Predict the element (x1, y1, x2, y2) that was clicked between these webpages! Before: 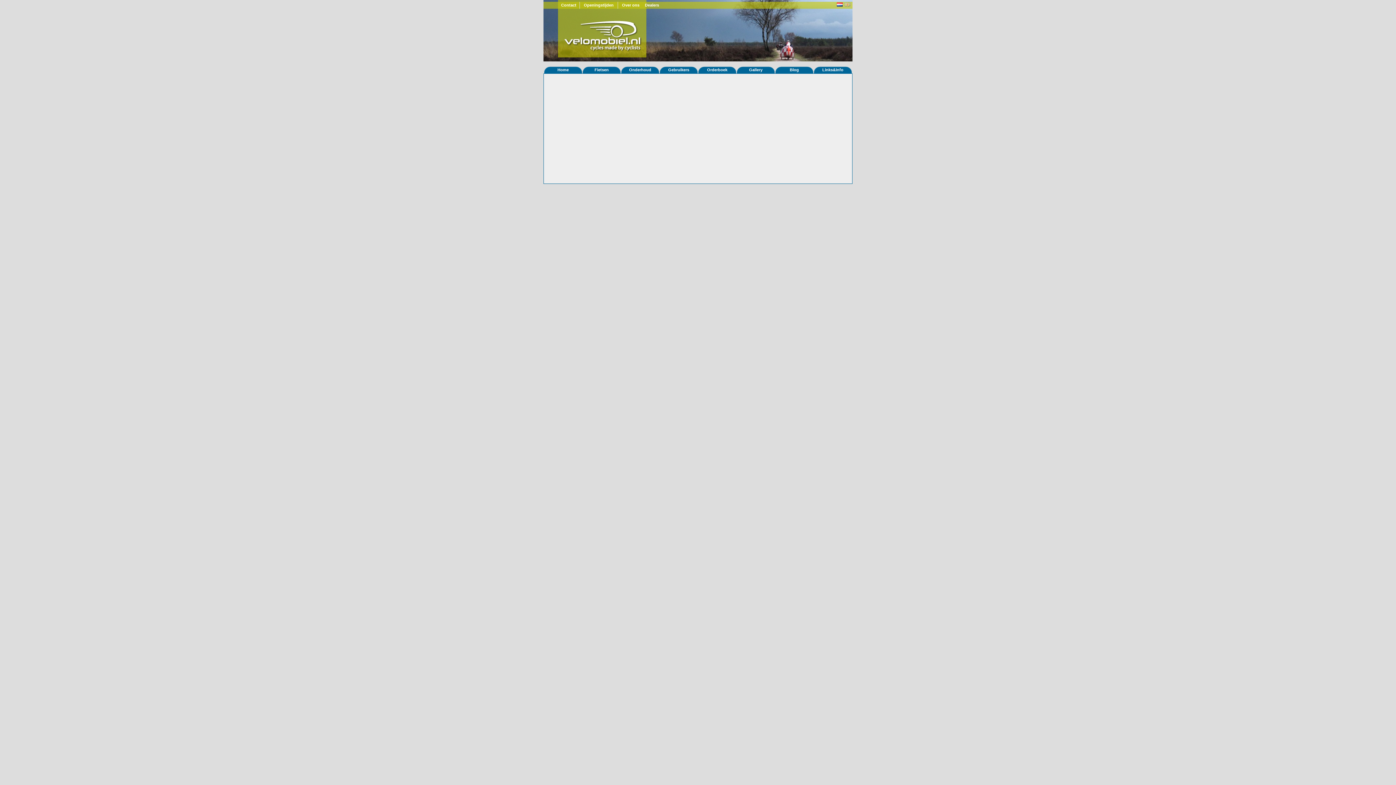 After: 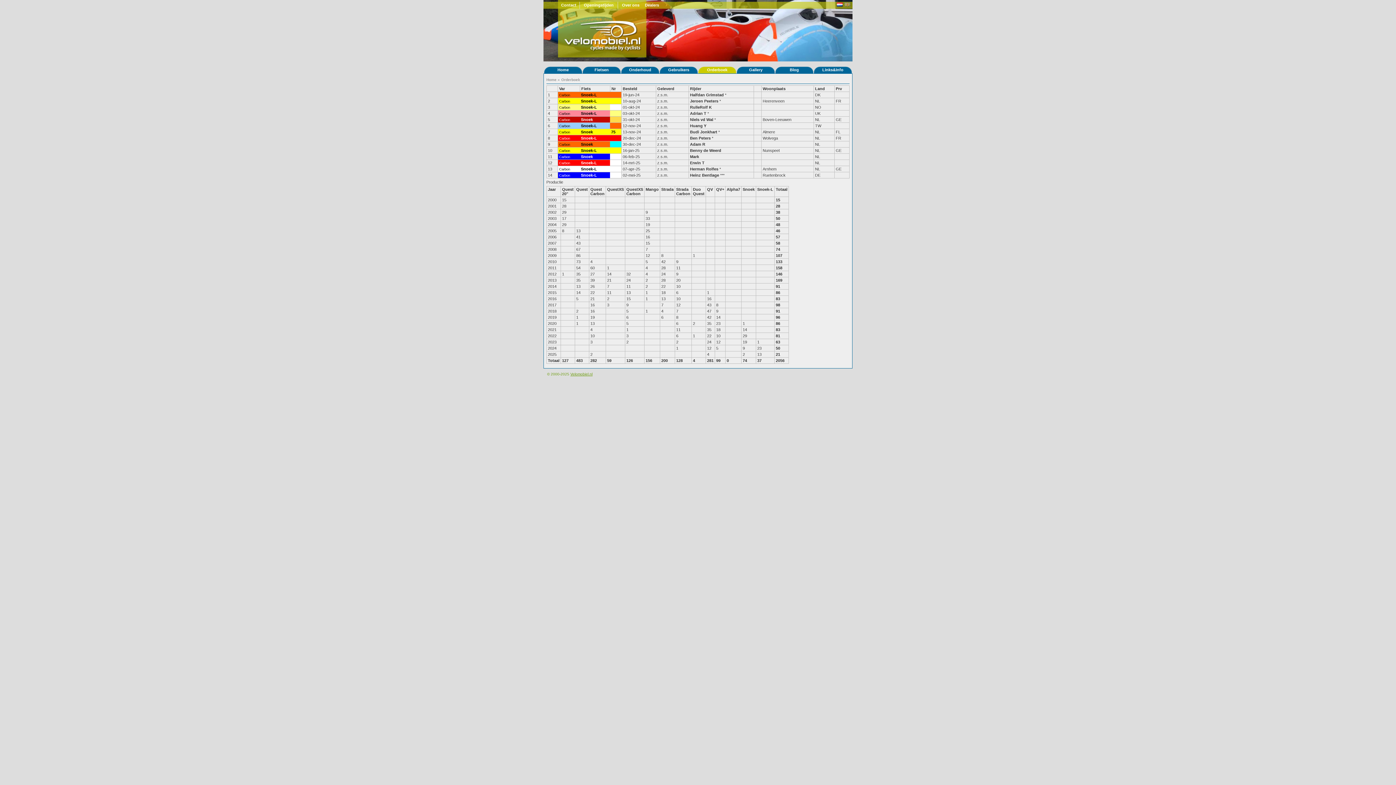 Action: label: Orderboek bbox: (698, 66, 736, 73)